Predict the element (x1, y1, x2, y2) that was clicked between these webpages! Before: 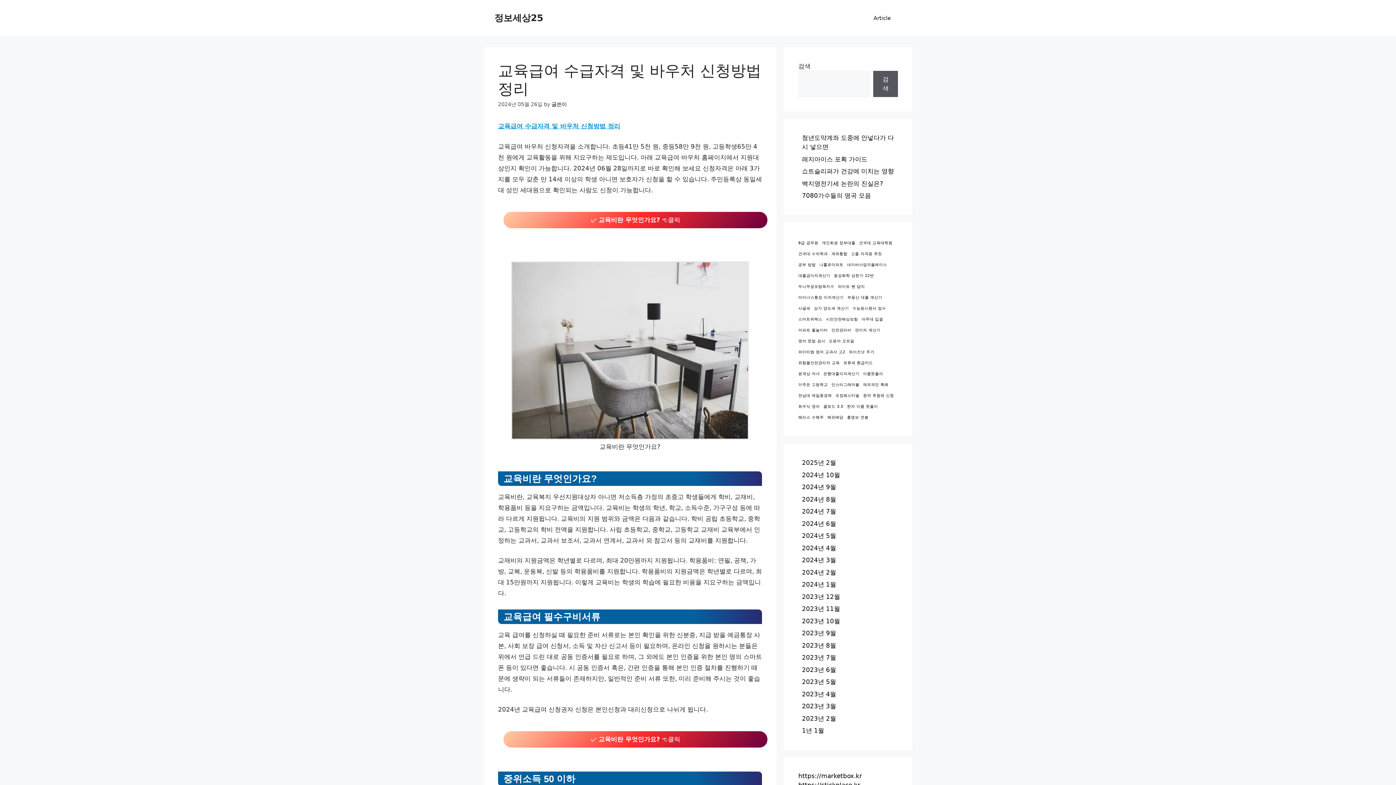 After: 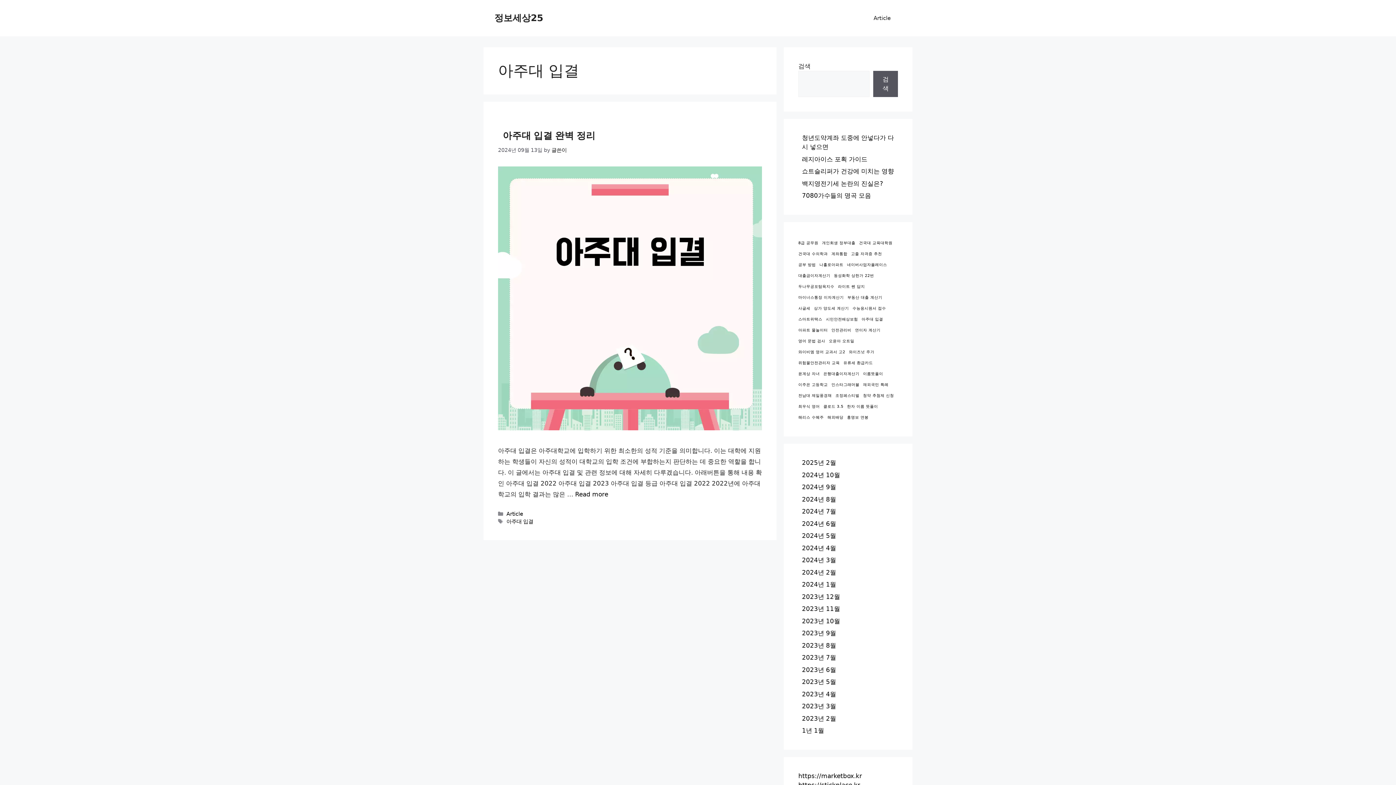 Action: bbox: (861, 316, 883, 322) label: 아주대 입결 (1 아이템)